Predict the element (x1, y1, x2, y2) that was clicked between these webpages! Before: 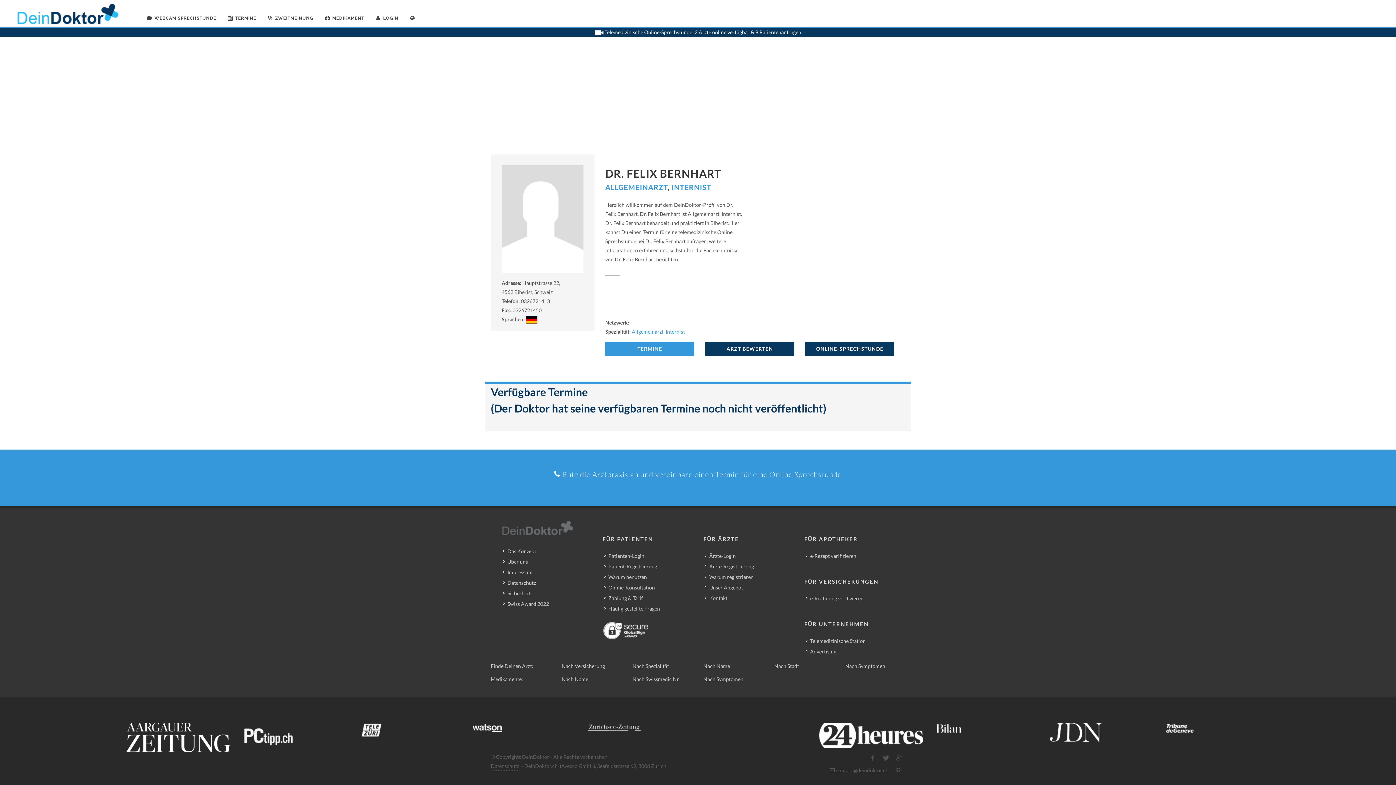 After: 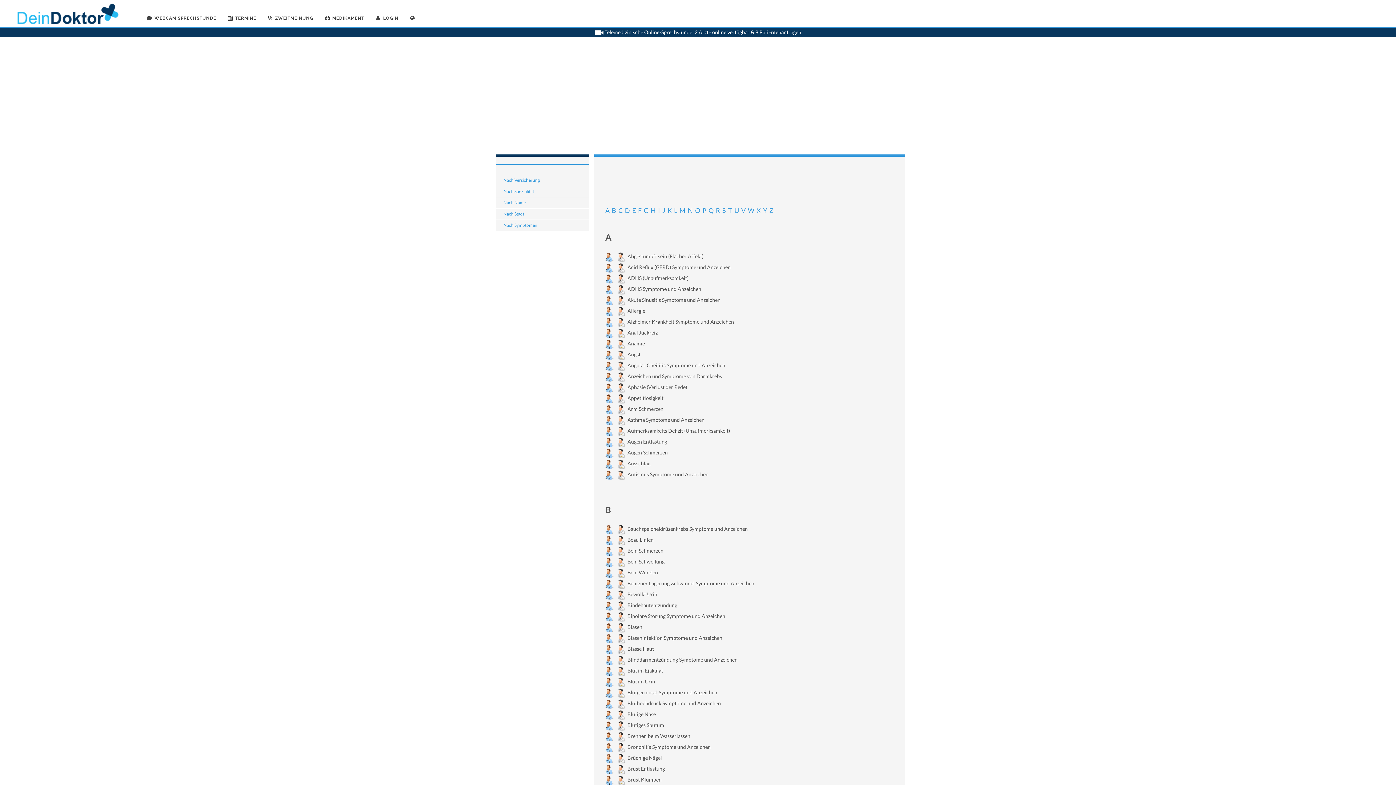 Action: bbox: (845, 663, 885, 669) label: Nach Symptomen